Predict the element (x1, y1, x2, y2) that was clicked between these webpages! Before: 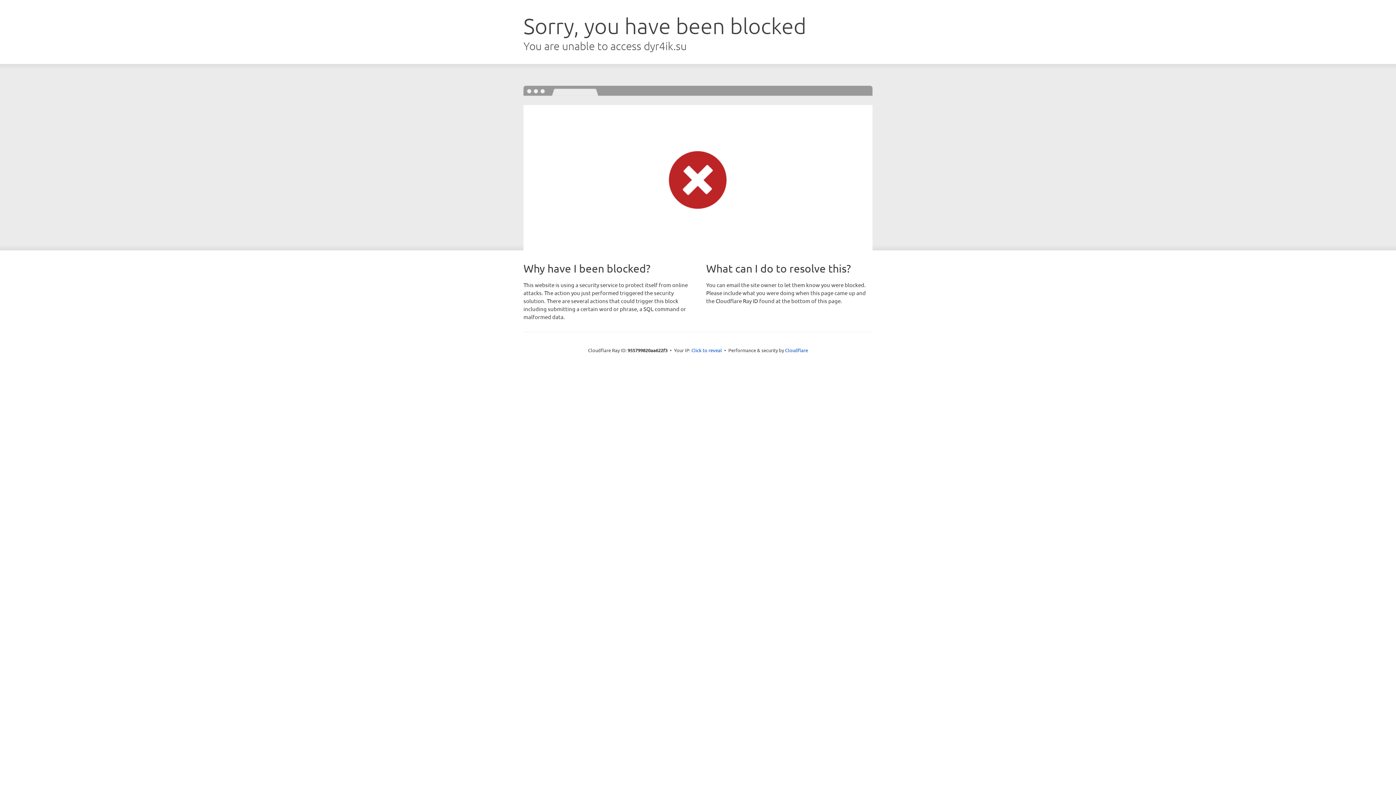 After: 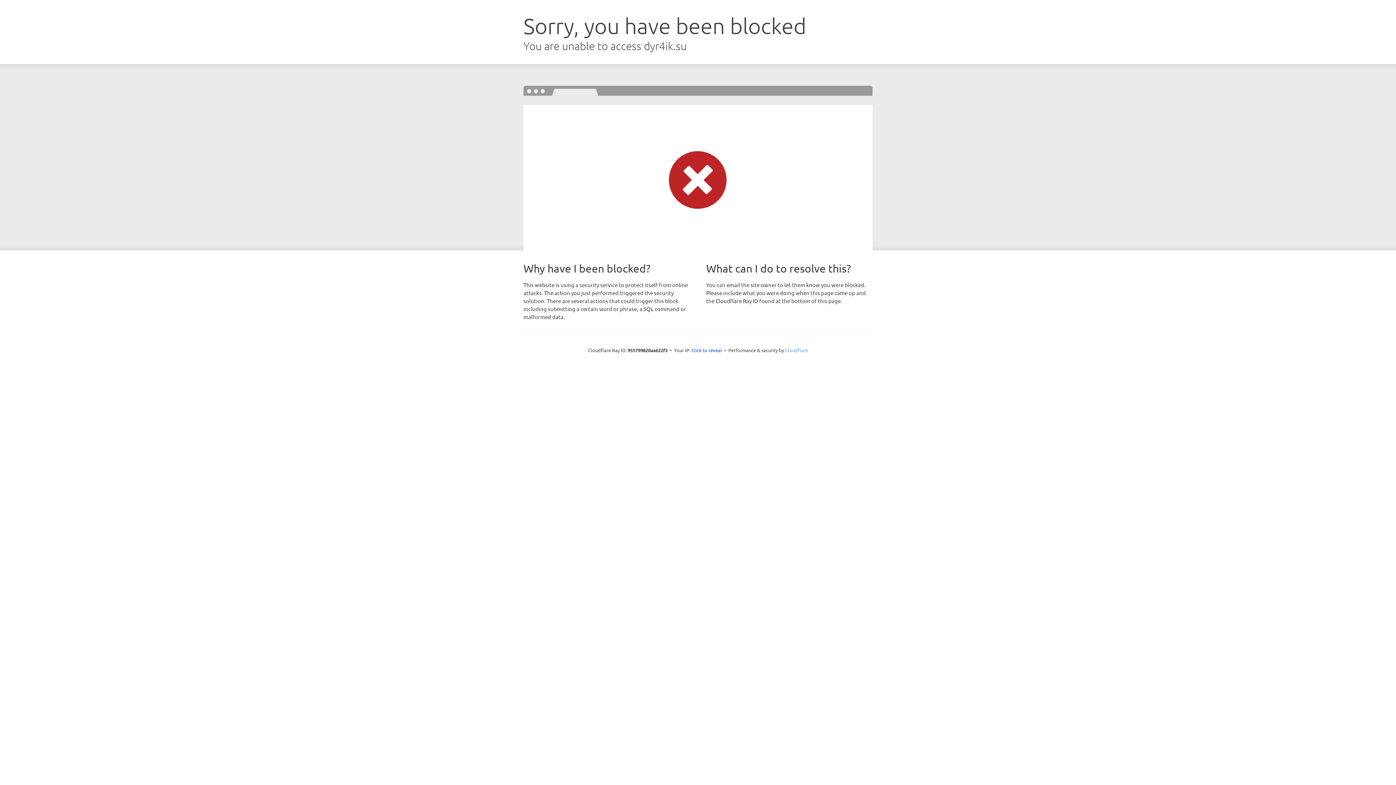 Action: bbox: (785, 347, 808, 353) label: Cloudflare